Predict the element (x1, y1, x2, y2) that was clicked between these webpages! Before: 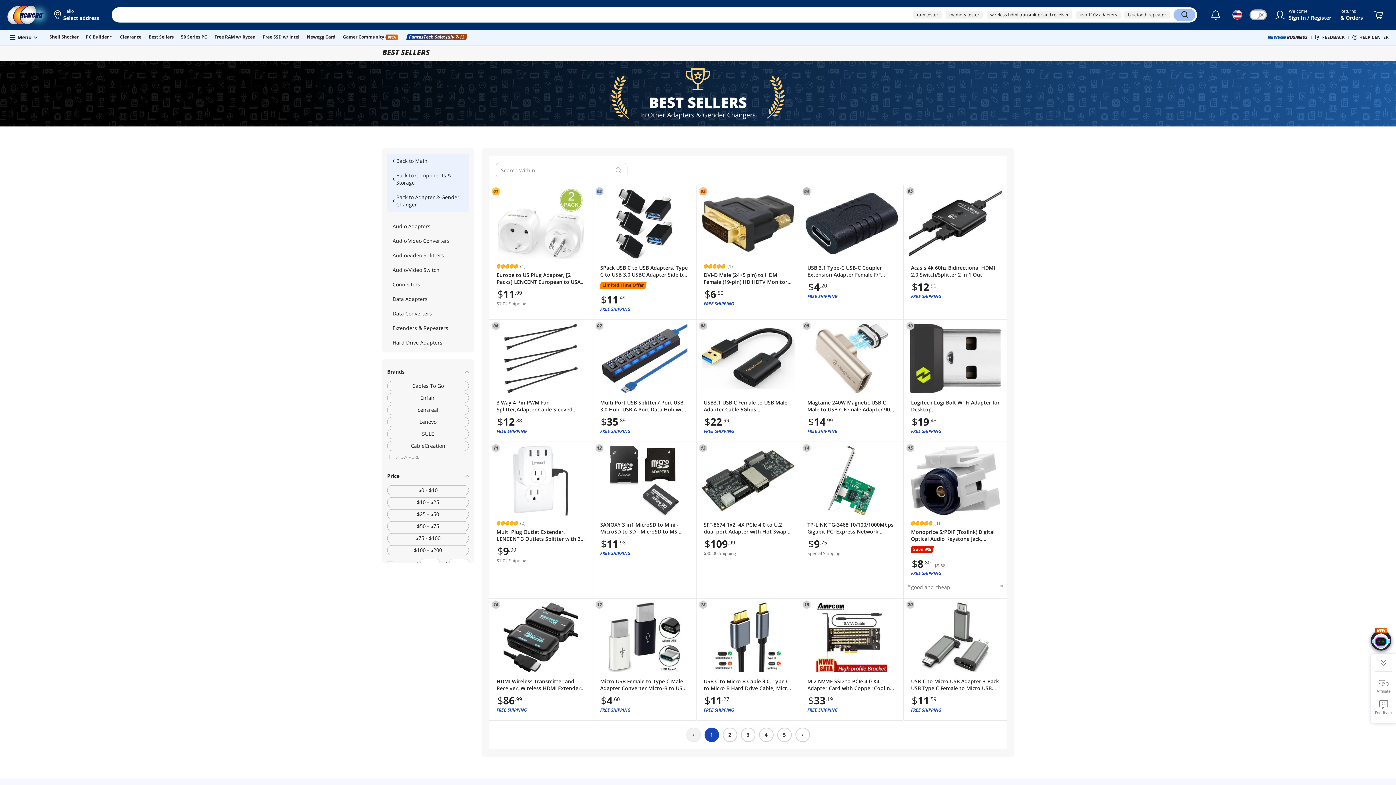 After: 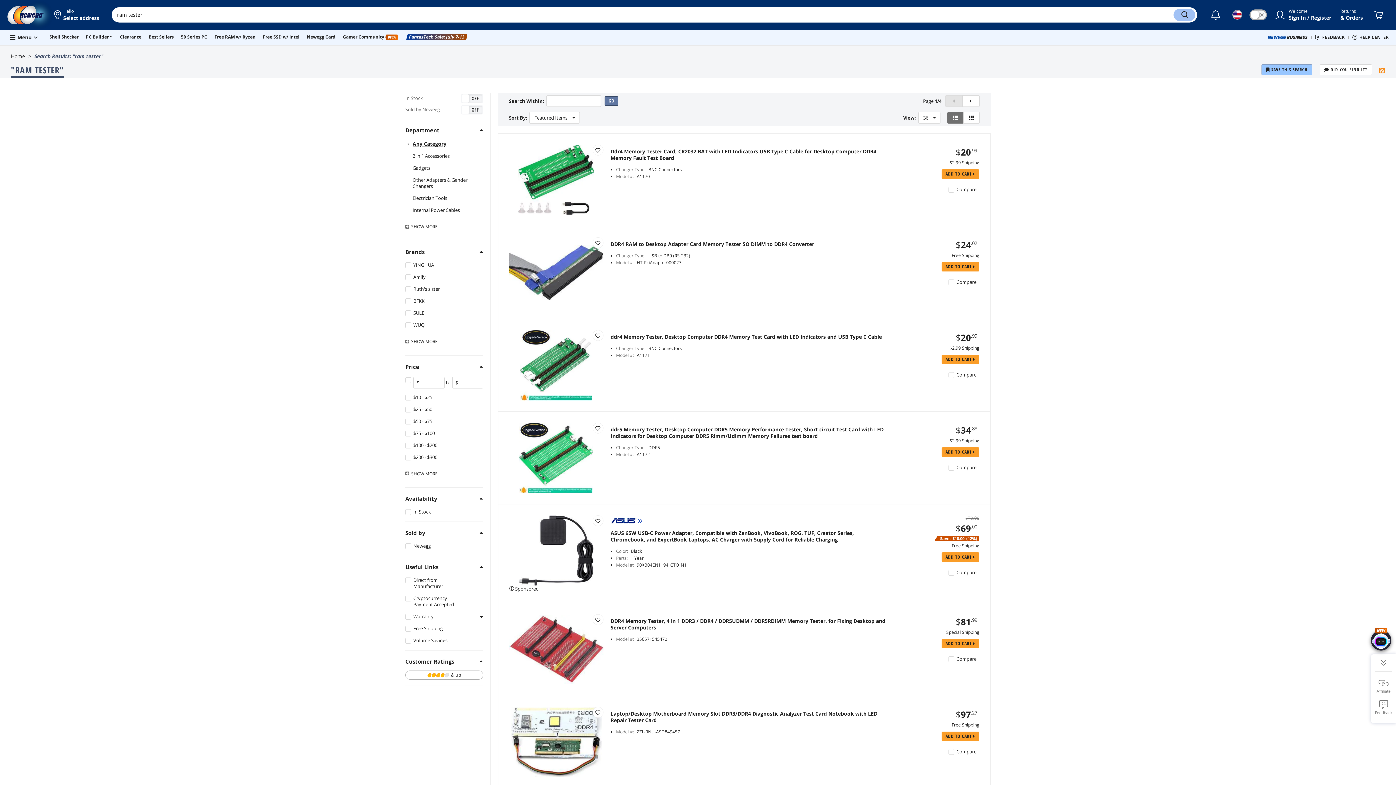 Action: label: ram tester bbox: (913, 11, 942, 18)